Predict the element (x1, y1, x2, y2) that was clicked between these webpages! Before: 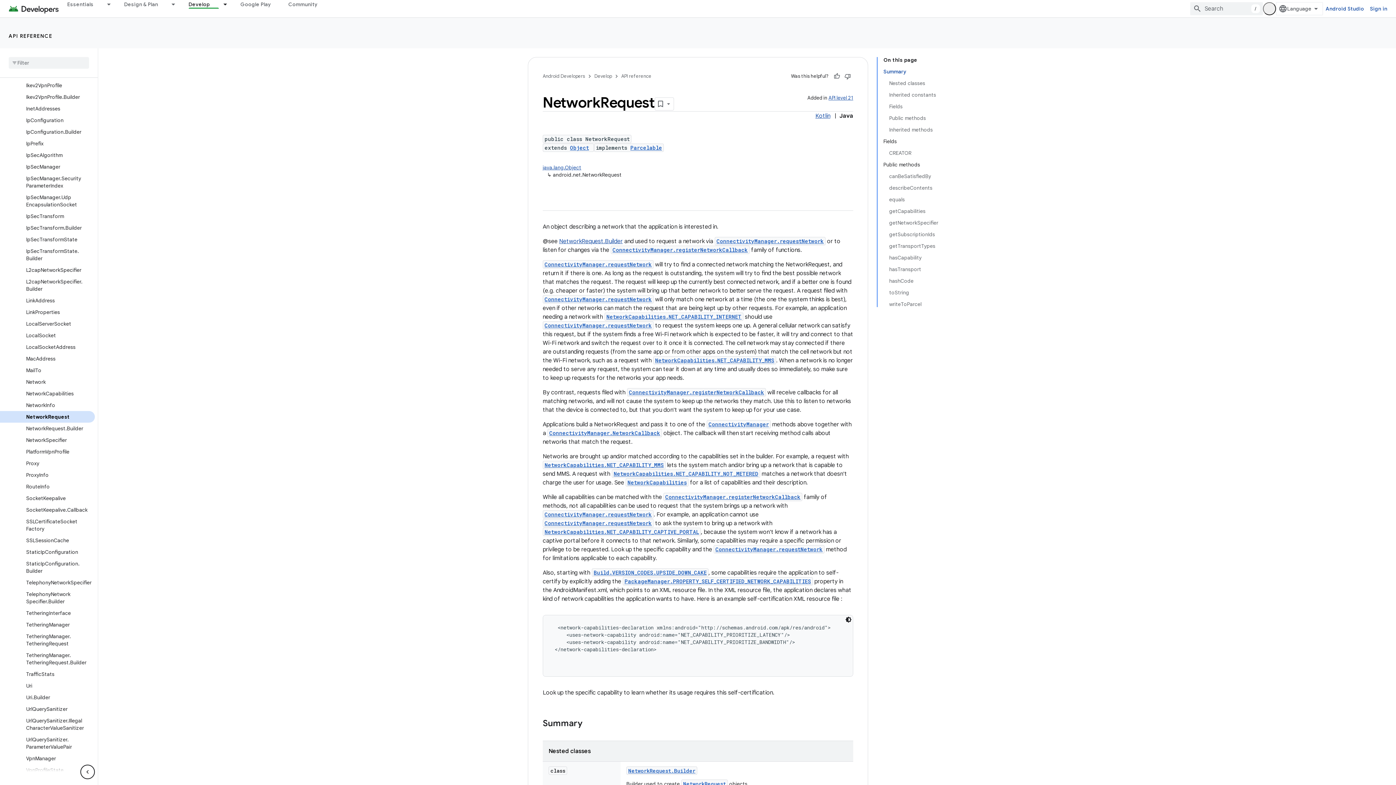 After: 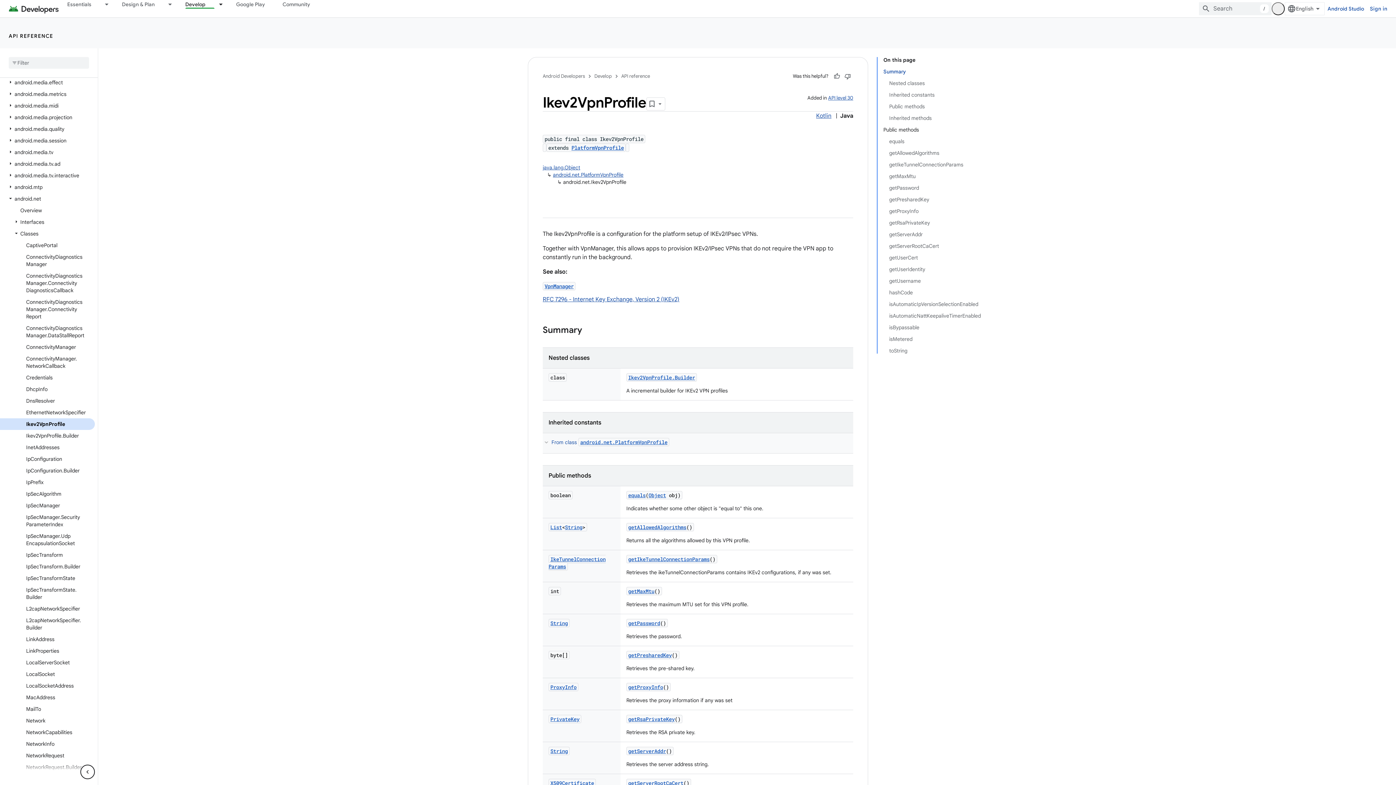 Action: label: Ikev2VpnProfile bbox: (0, 79, 94, 91)